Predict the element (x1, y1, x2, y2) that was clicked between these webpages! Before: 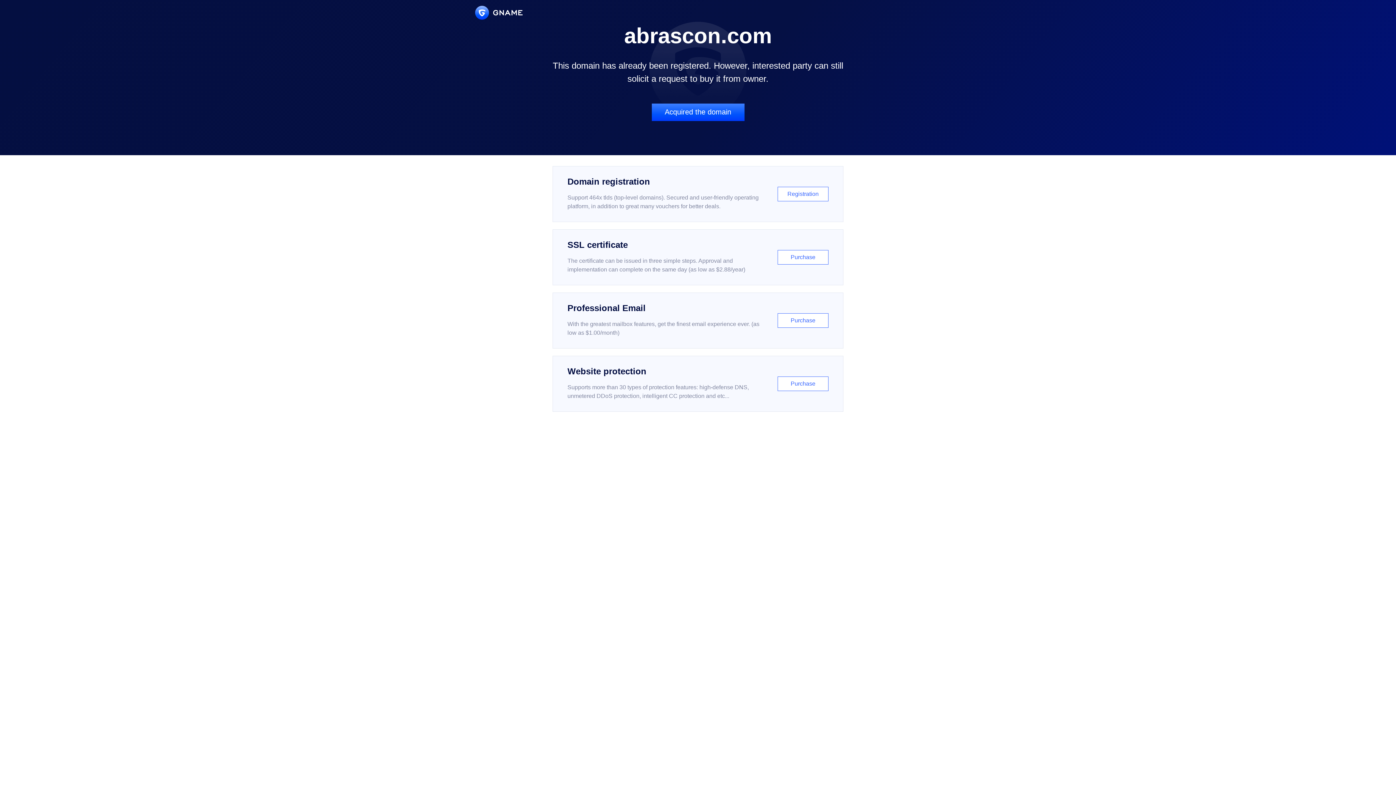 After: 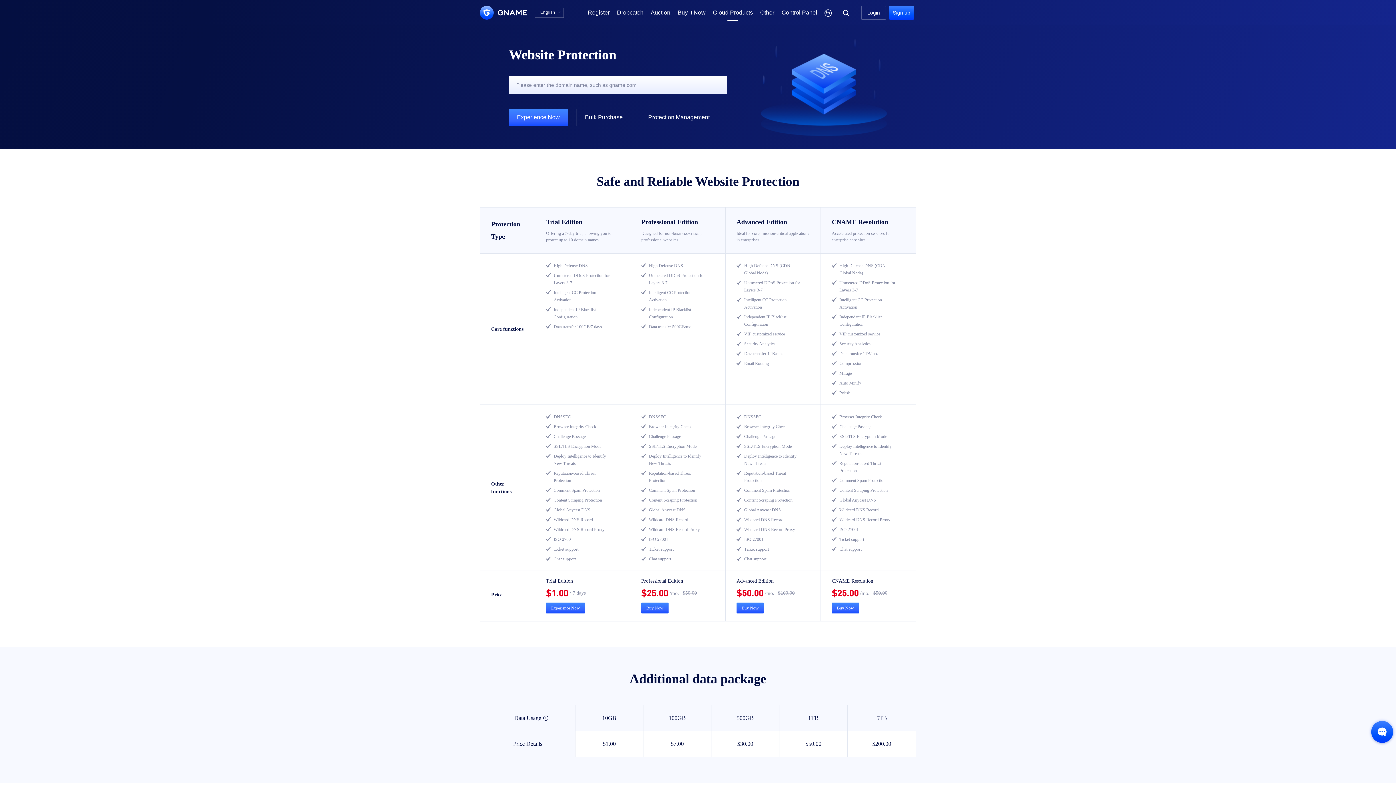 Action: bbox: (552, 356, 843, 412) label: Website protection

Supports more than 30 types of protection features: high-defense DNS, unmetered DDoS protection, intelligent CC protection and etc...

Purchase